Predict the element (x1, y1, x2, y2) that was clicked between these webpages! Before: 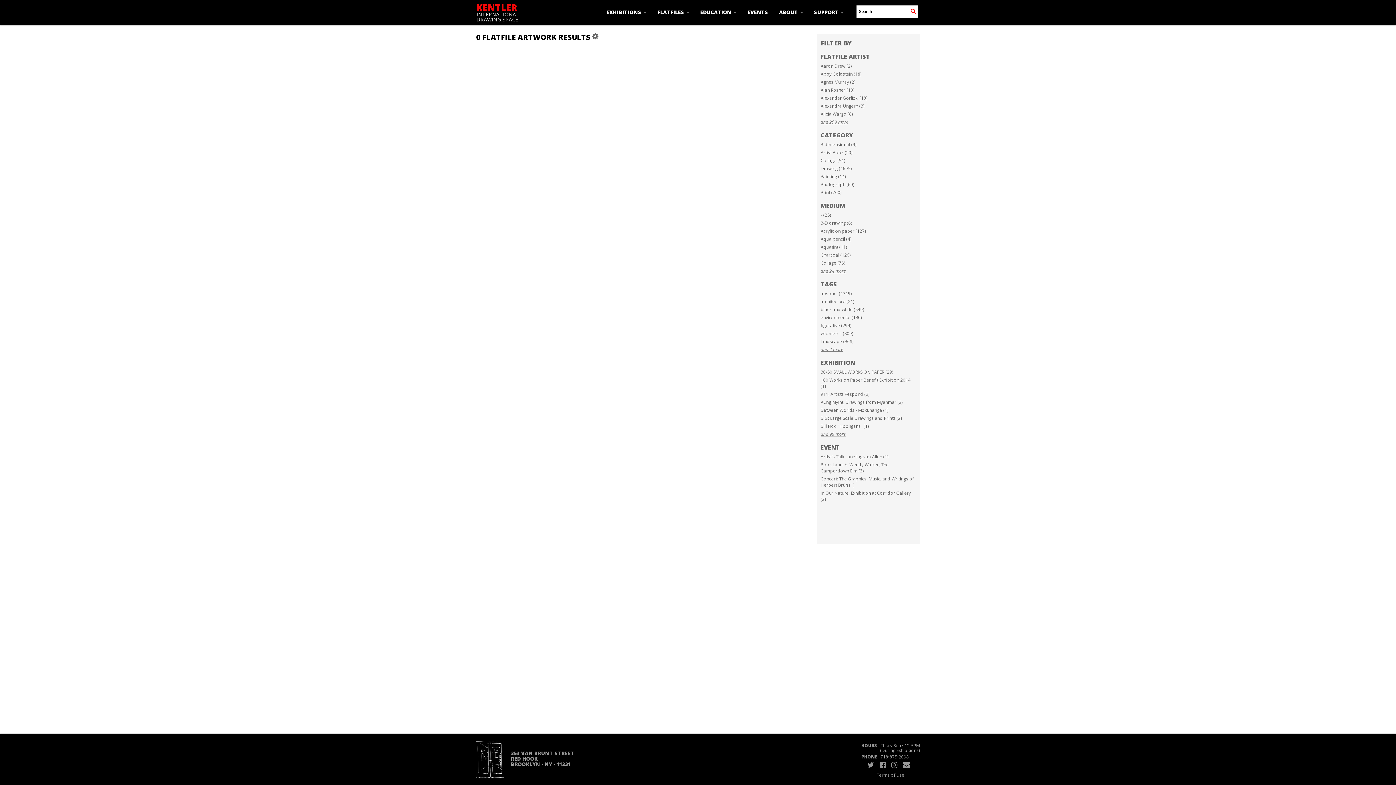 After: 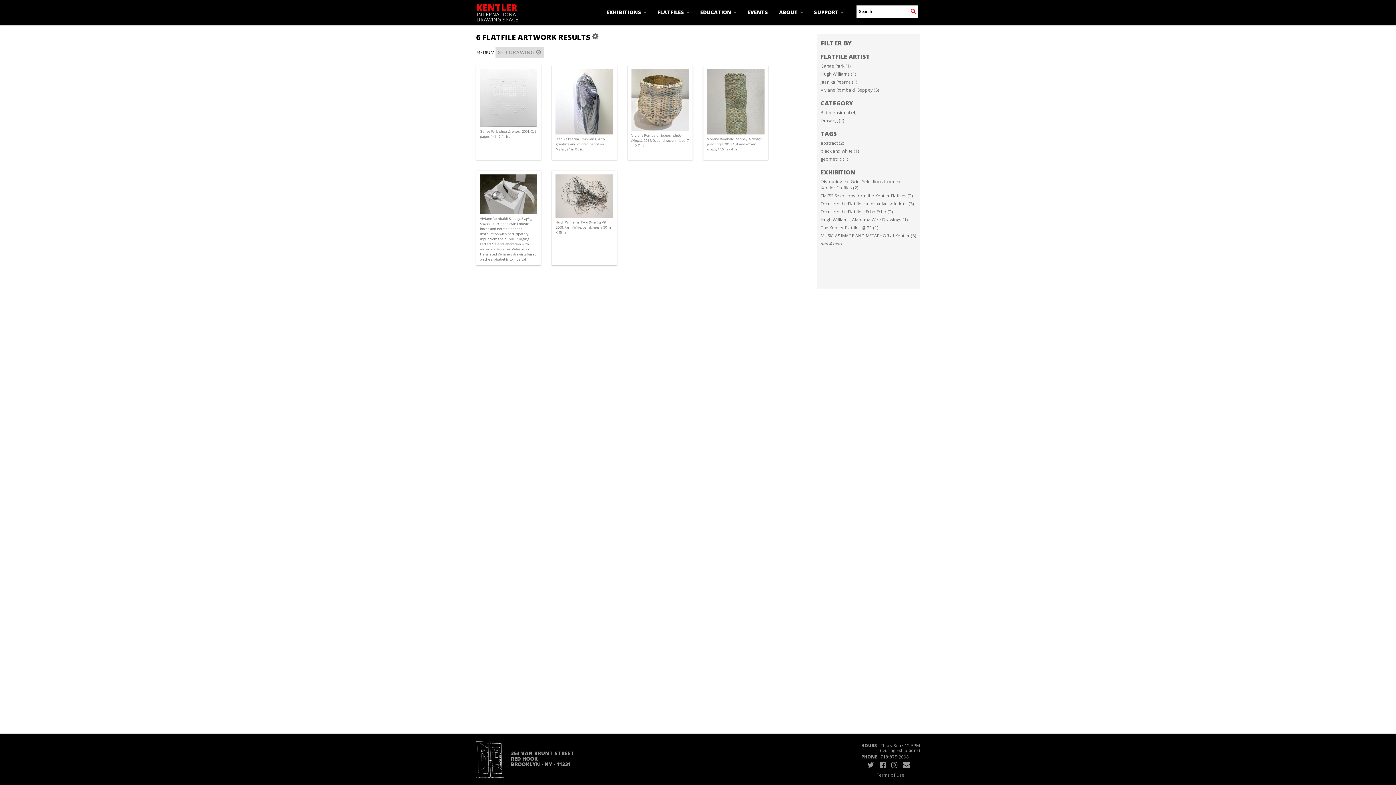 Action: label: 3-D drawing (6) bbox: (820, 220, 852, 226)